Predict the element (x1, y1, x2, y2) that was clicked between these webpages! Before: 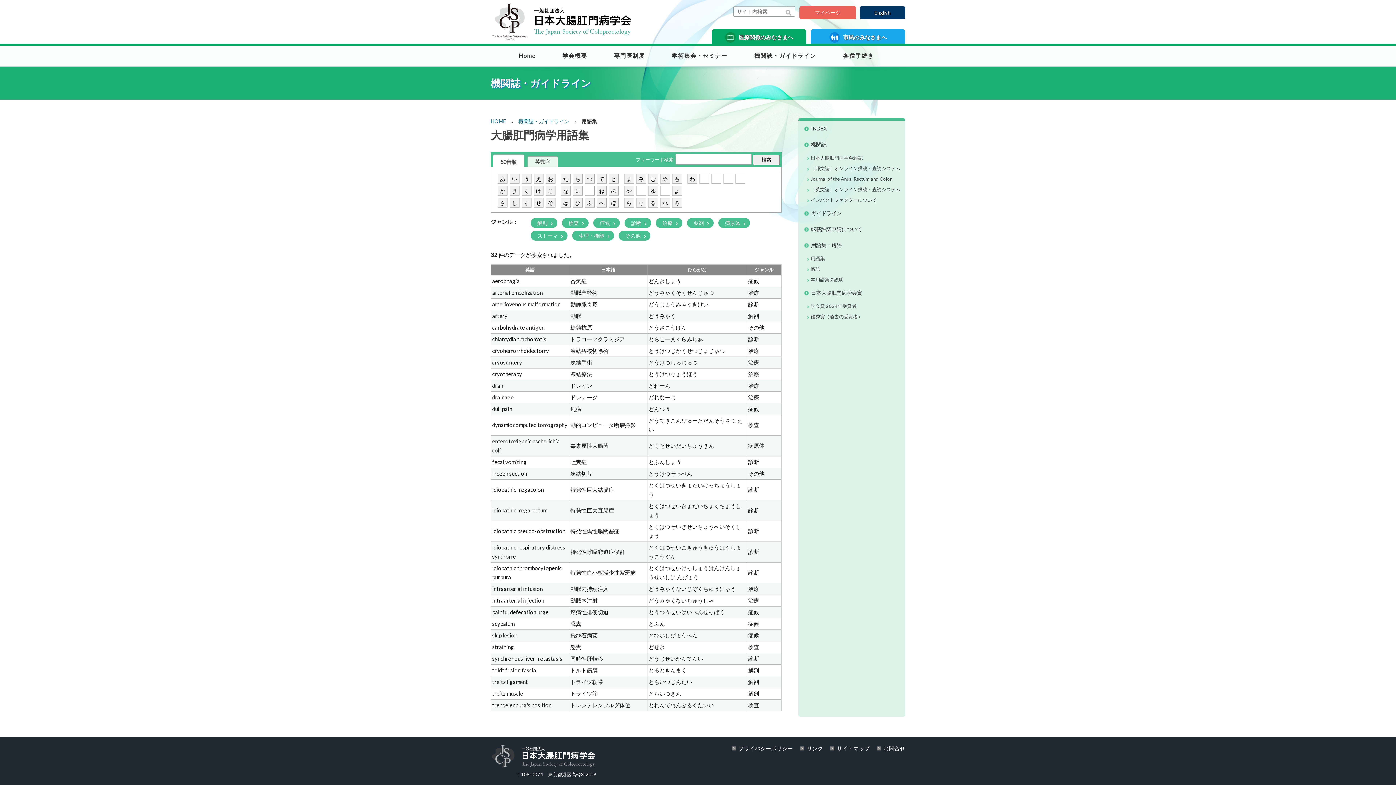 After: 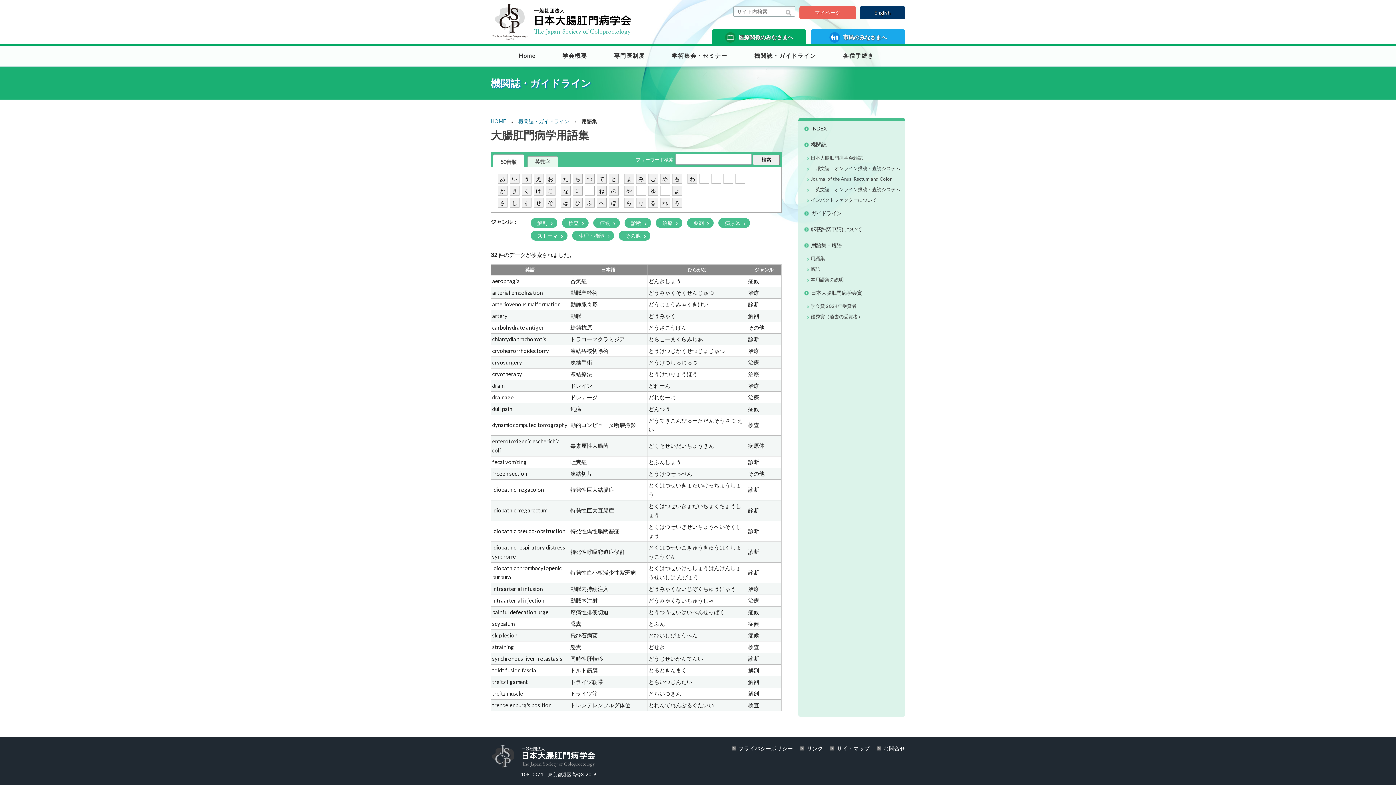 Action: bbox: (609, 174, 618, 183) label: と